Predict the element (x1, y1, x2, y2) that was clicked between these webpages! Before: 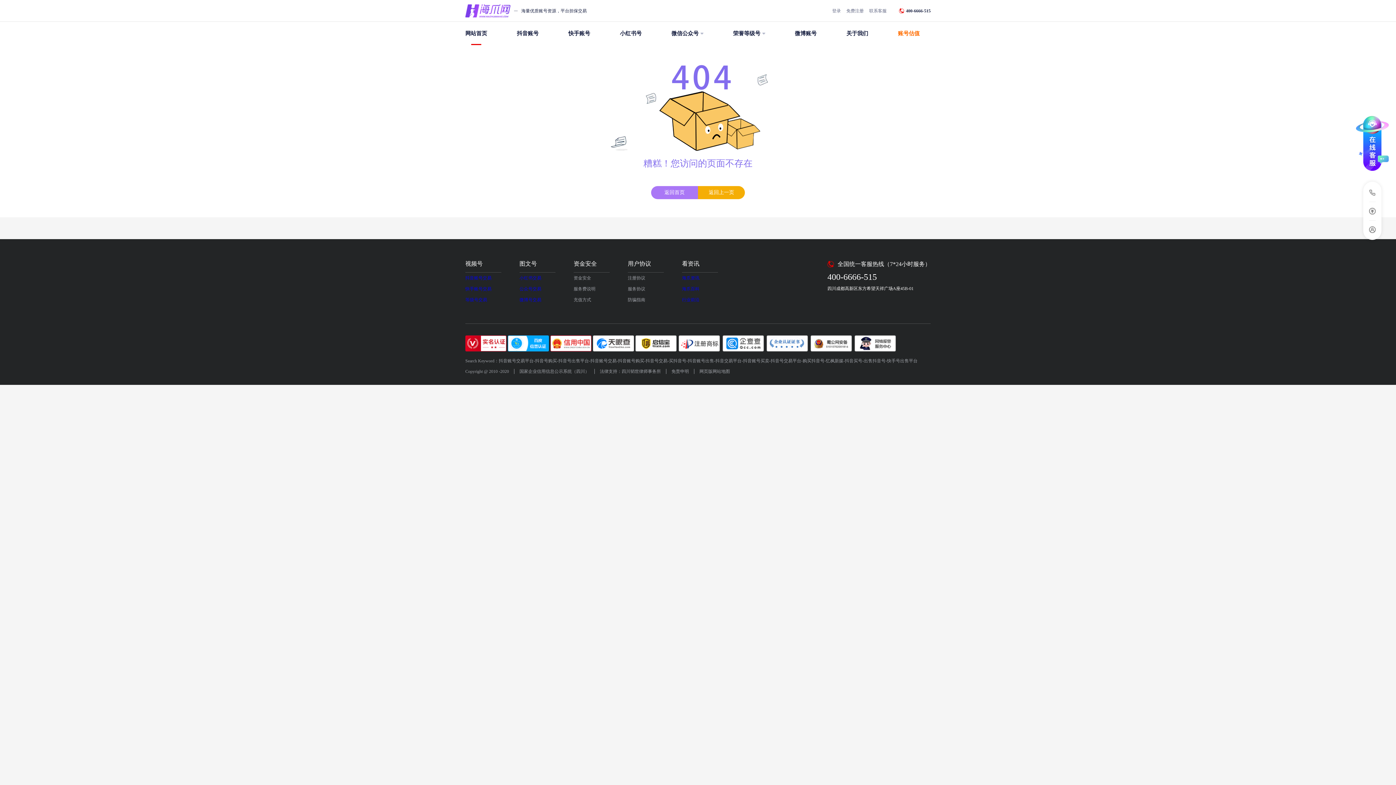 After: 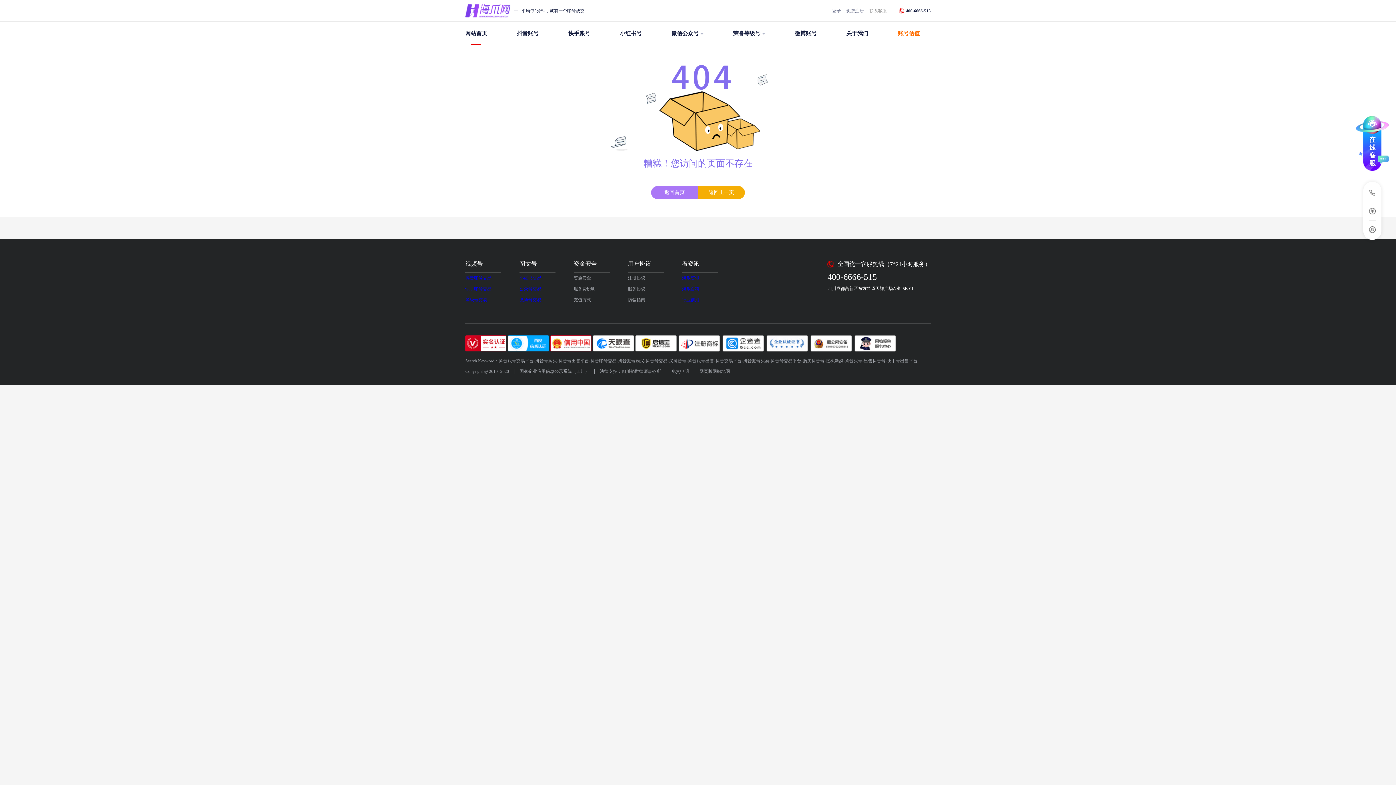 Action: label: 联系客服 bbox: (869, 8, 886, 13)